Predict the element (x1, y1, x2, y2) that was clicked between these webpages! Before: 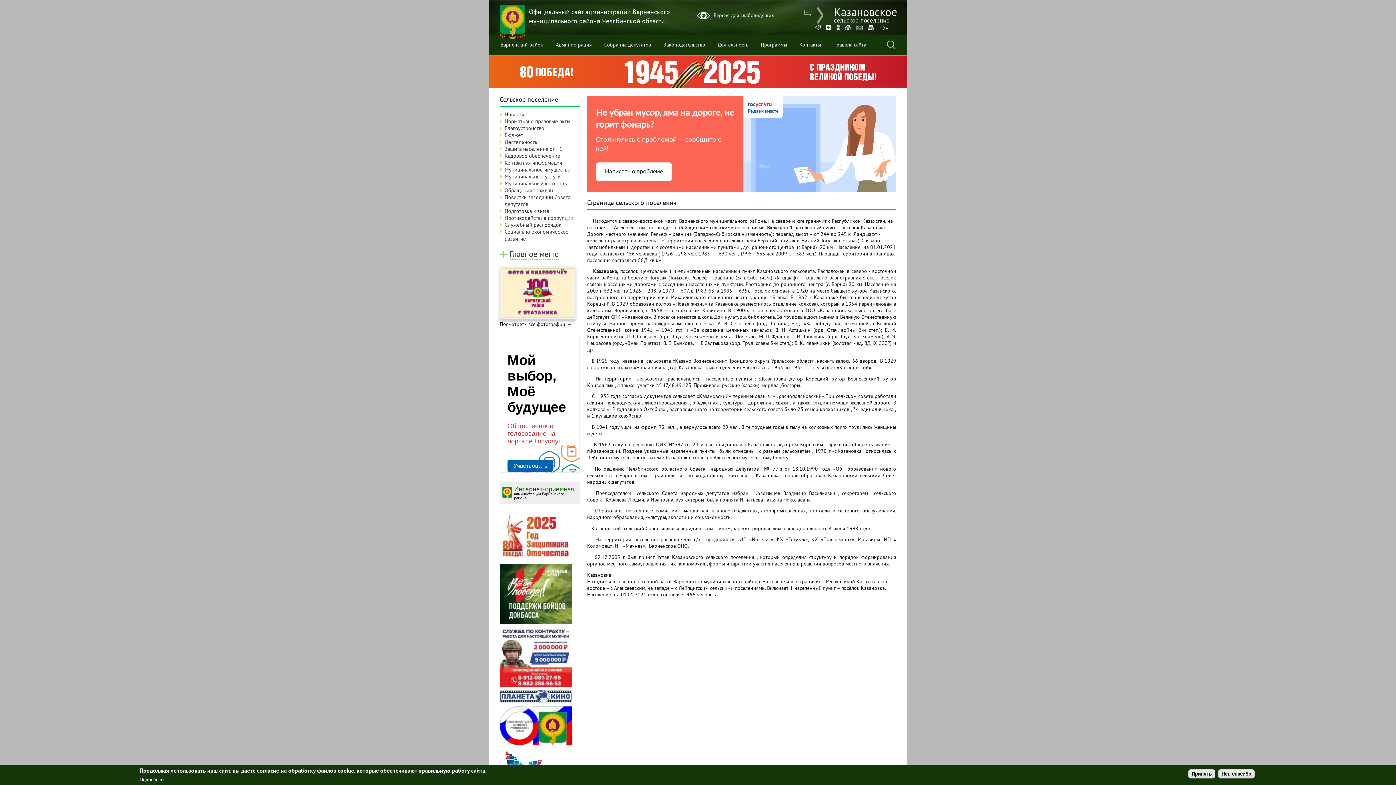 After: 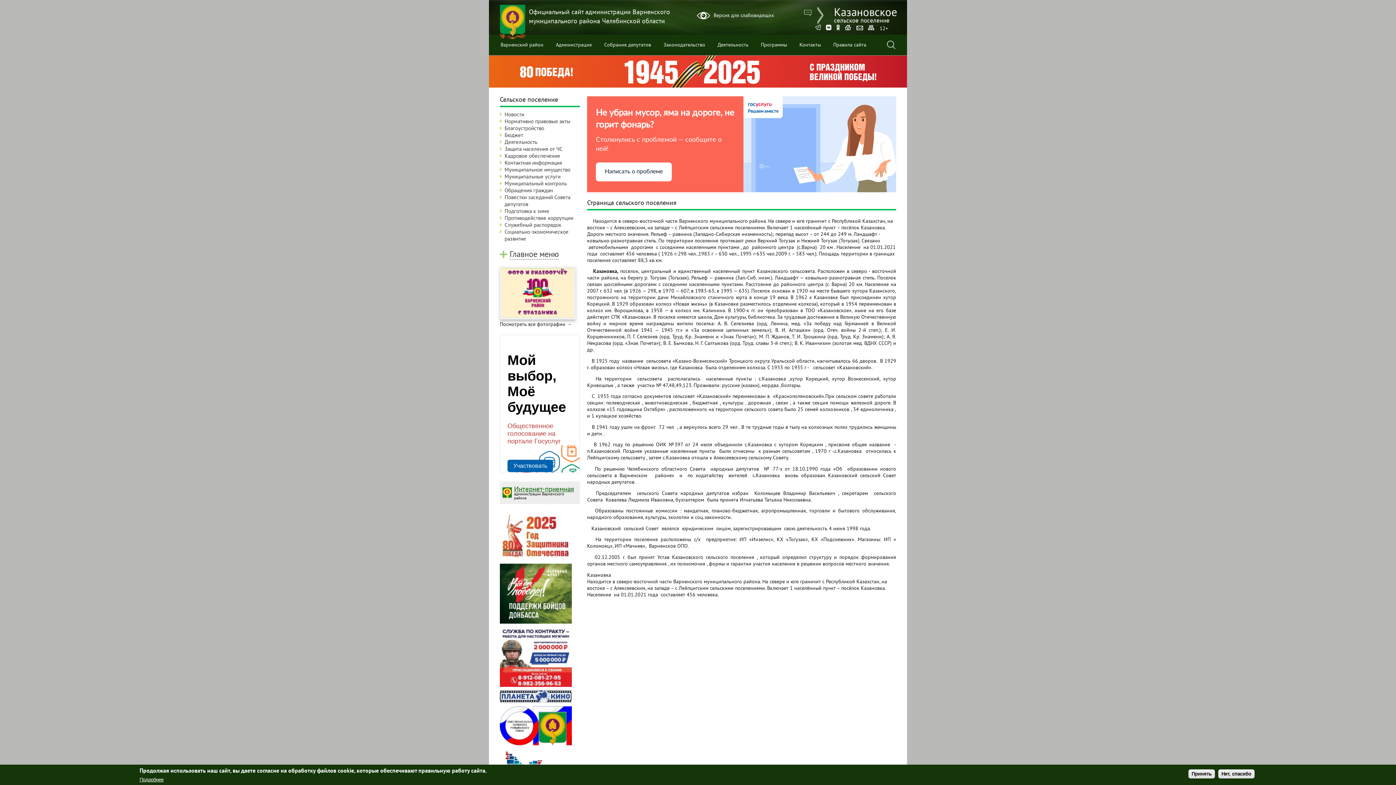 Action: bbox: (856, 24, 863, 31)